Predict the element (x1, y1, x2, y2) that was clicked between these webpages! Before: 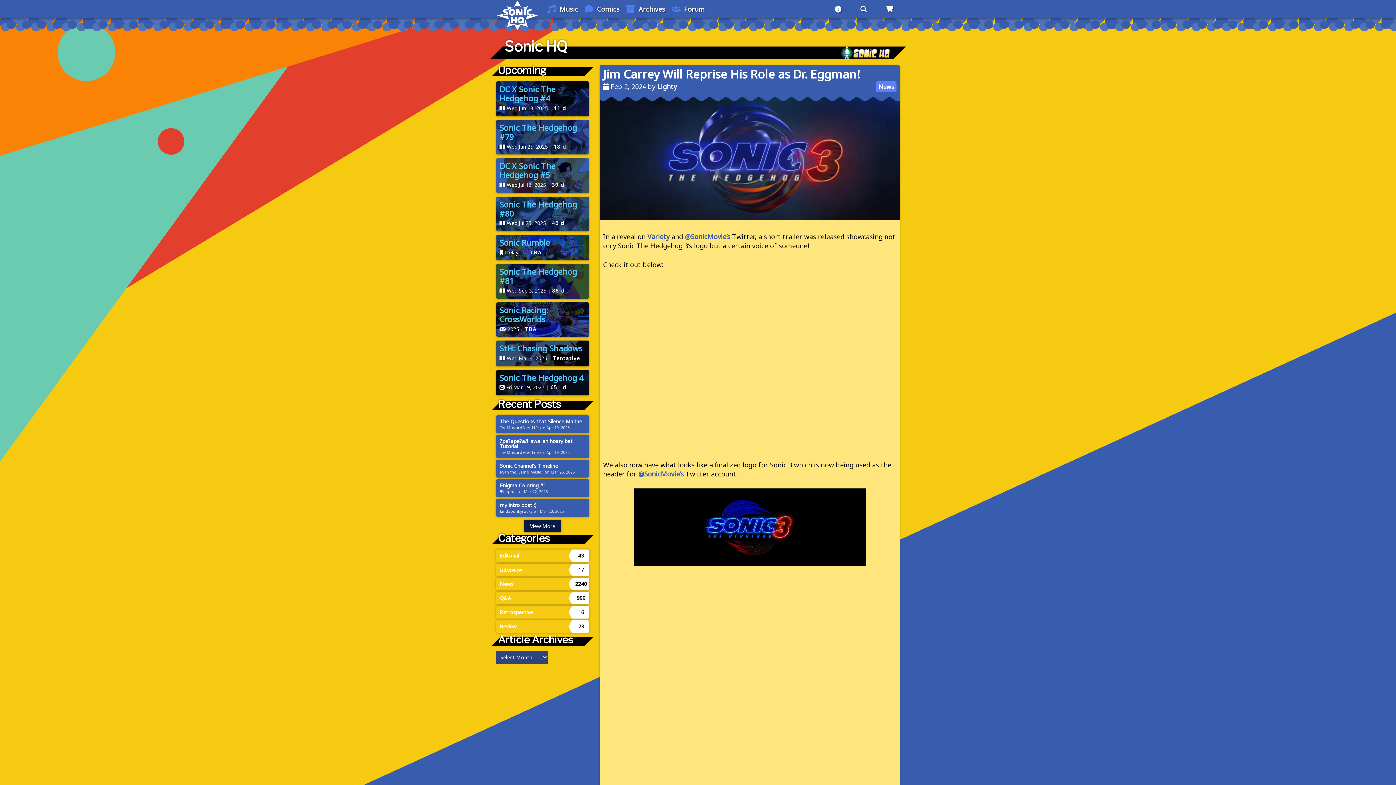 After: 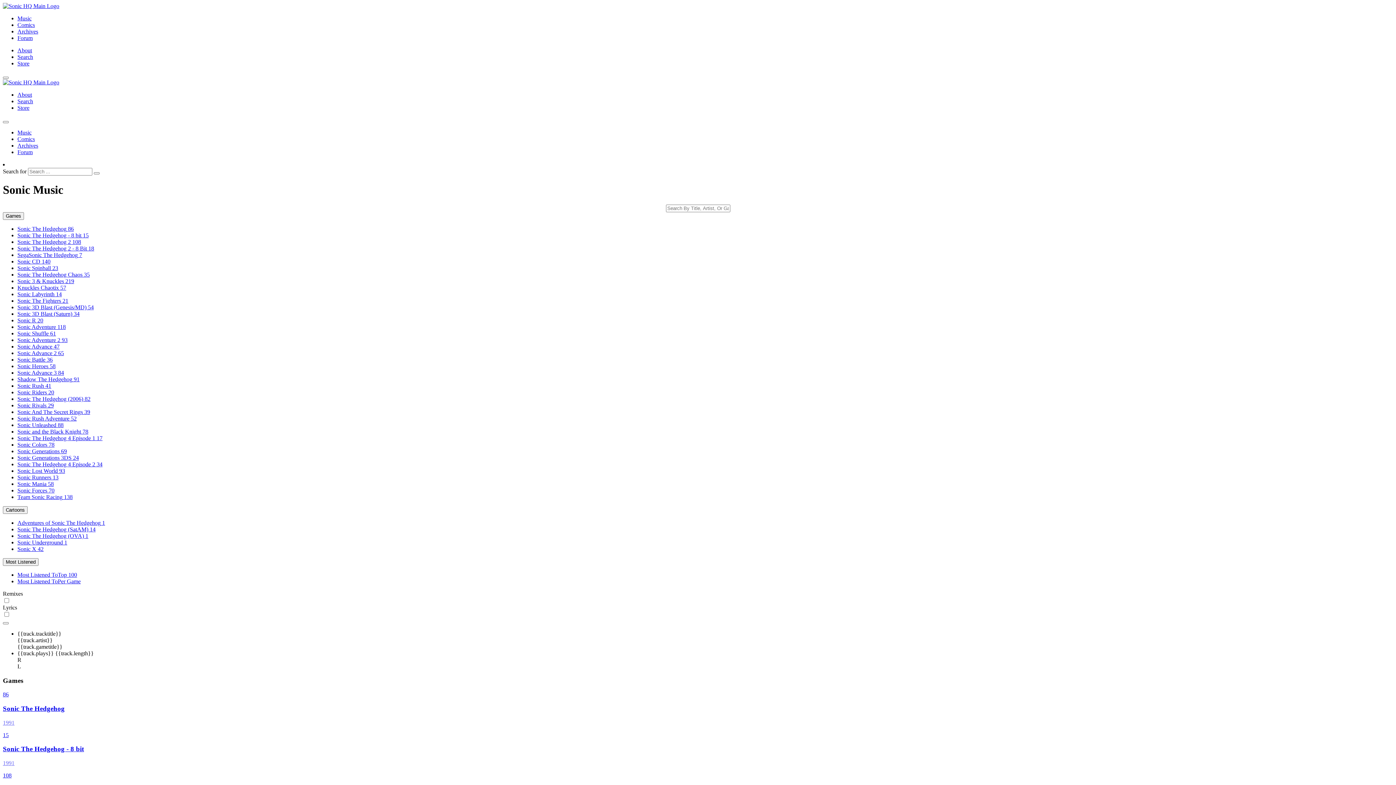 Action: bbox: (547, 0, 584, 18) label: Music